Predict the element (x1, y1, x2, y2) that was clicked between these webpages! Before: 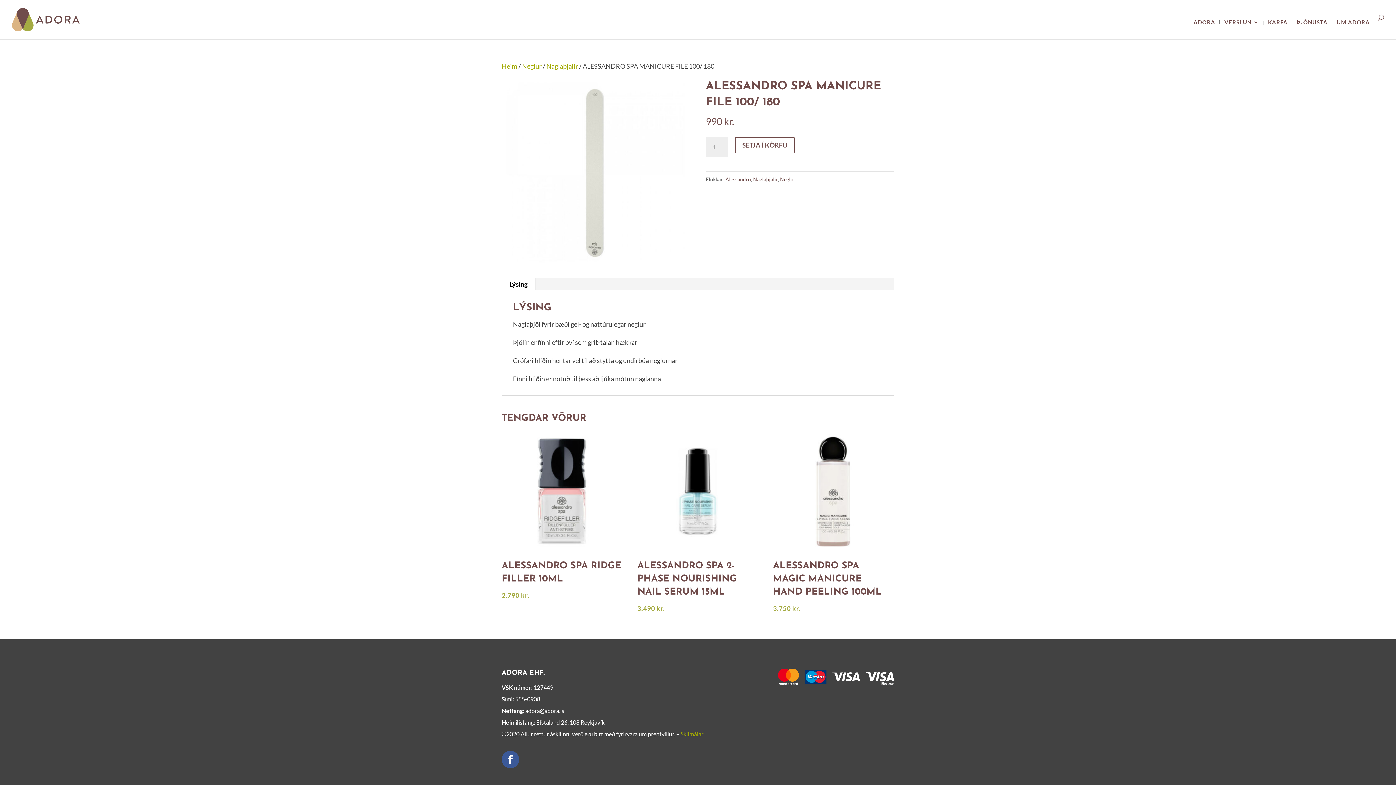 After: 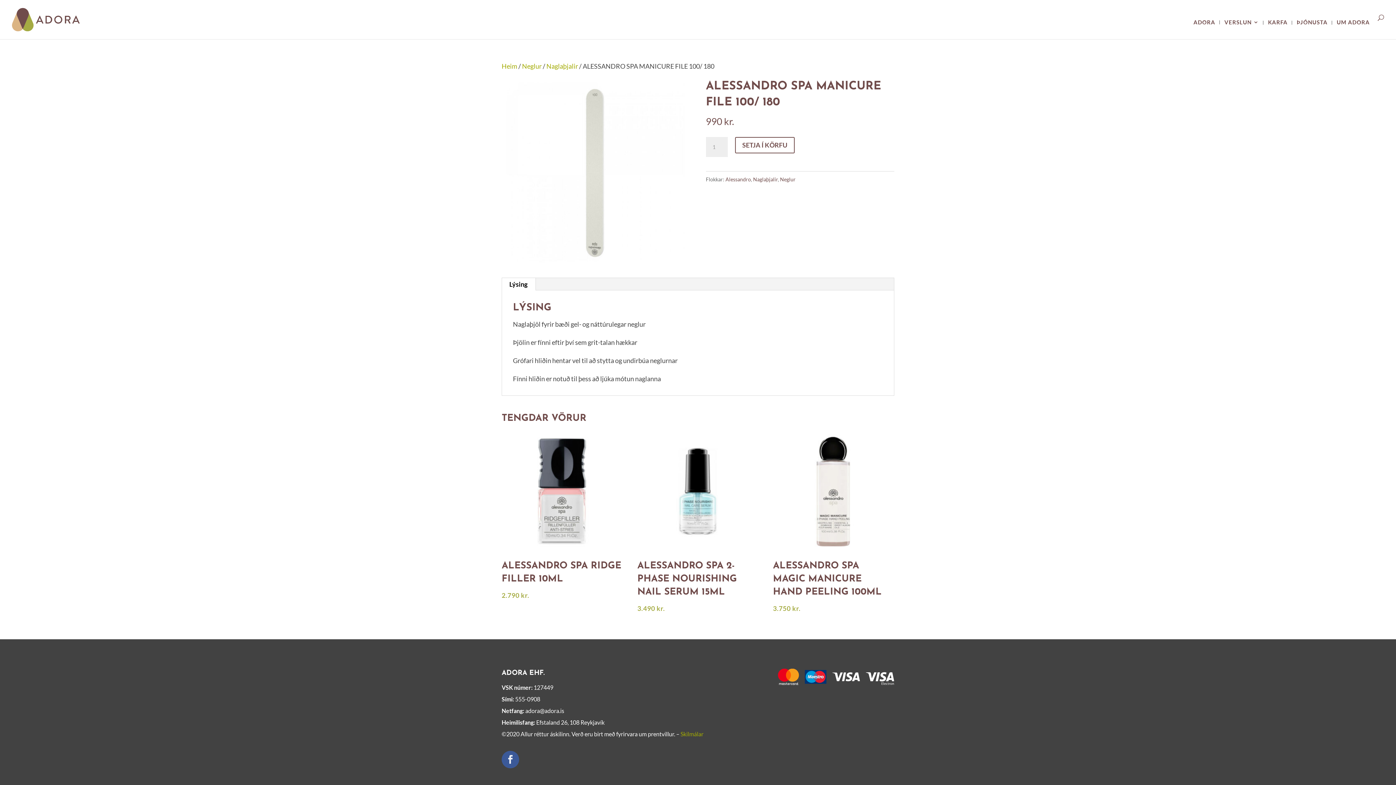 Action: bbox: (501, 751, 519, 768)